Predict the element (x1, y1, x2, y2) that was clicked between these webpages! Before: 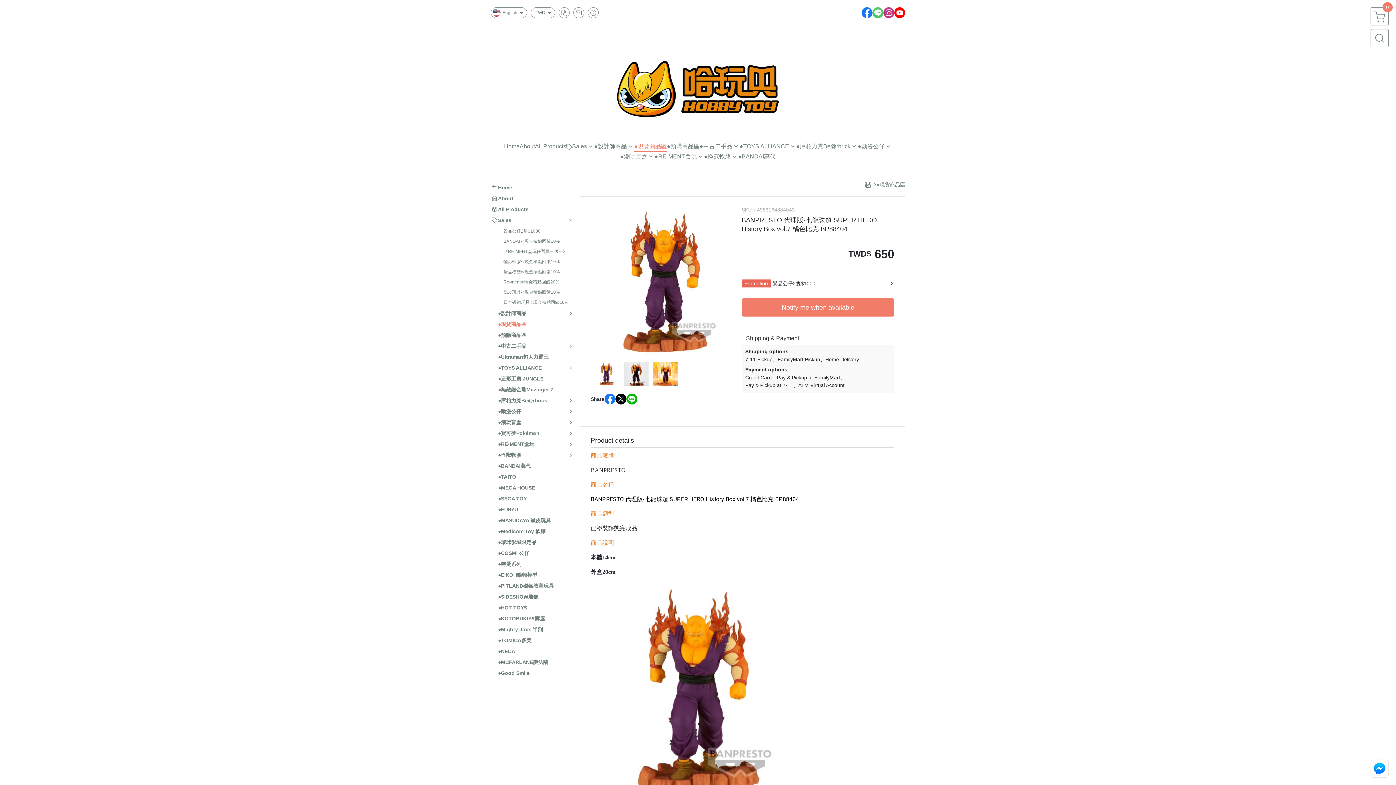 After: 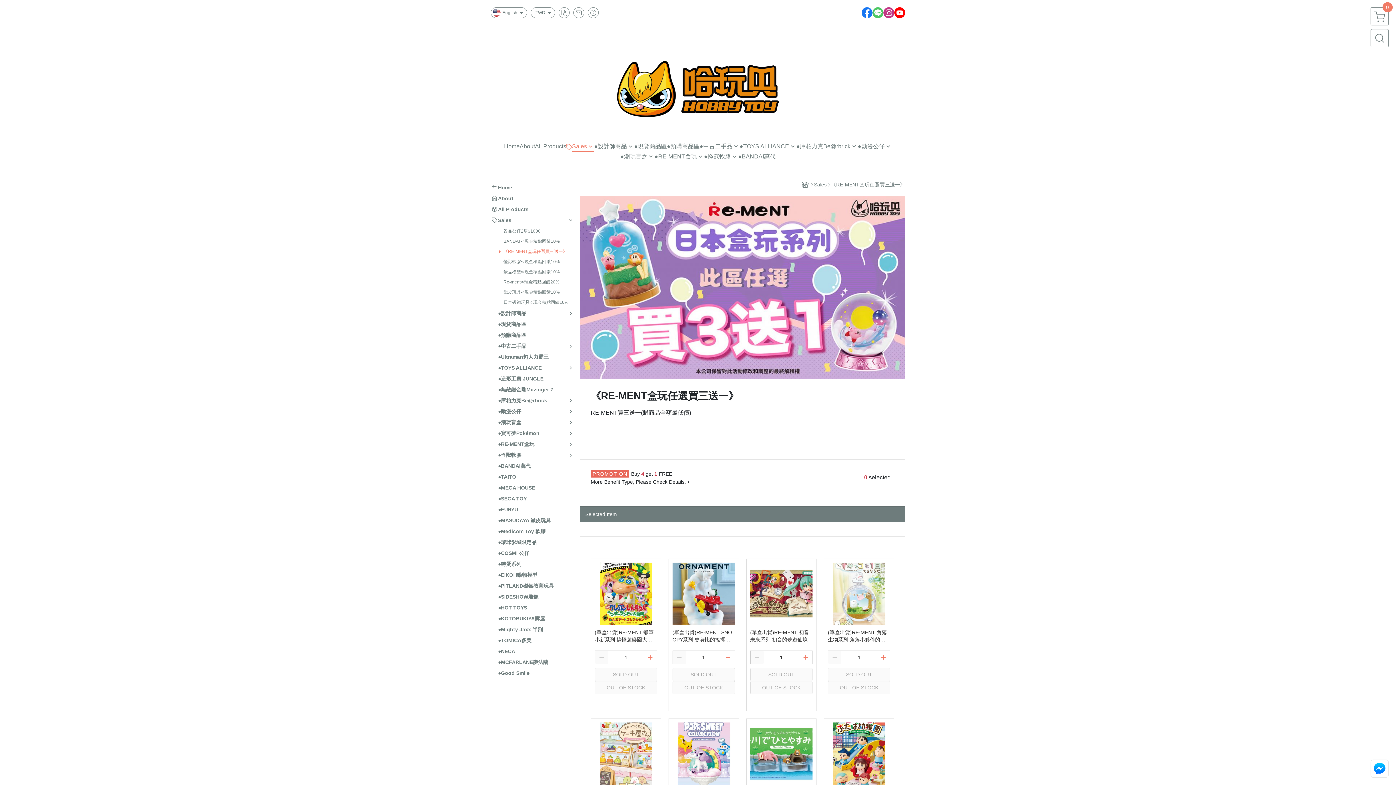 Action: label: 《RE-MENT盒玩任選買三送一》 bbox: (503, 248, 574, 255)